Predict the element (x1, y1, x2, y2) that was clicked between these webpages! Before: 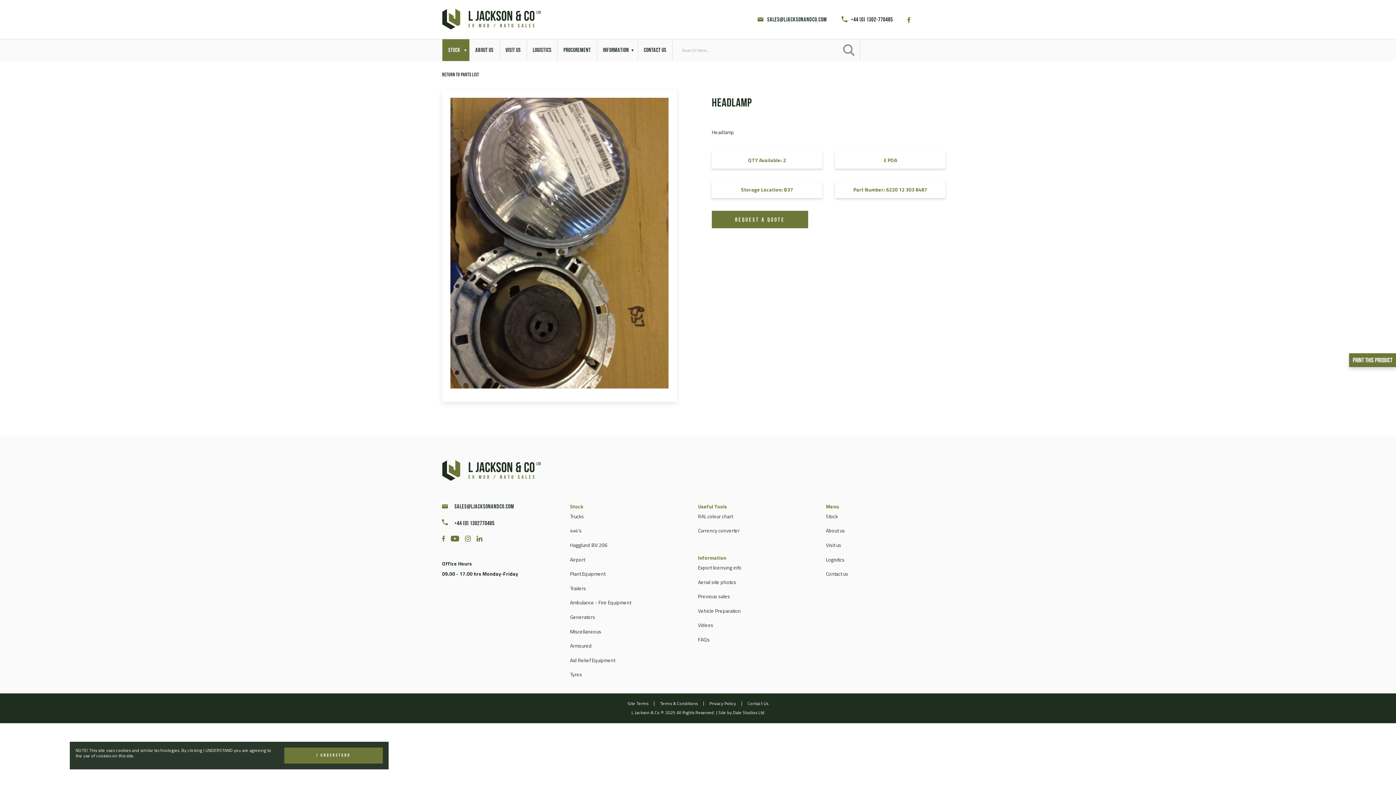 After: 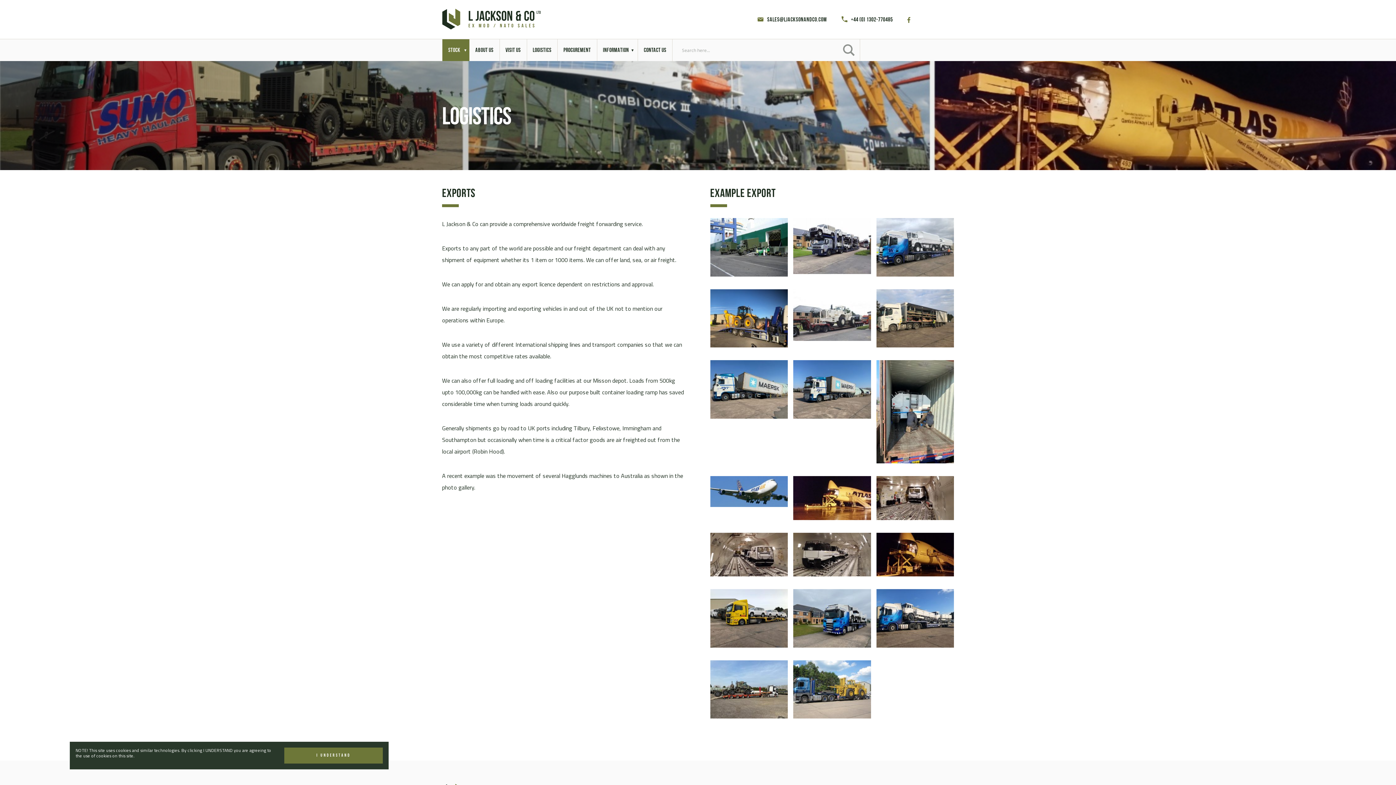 Action: bbox: (826, 555, 844, 563) label: Logistics